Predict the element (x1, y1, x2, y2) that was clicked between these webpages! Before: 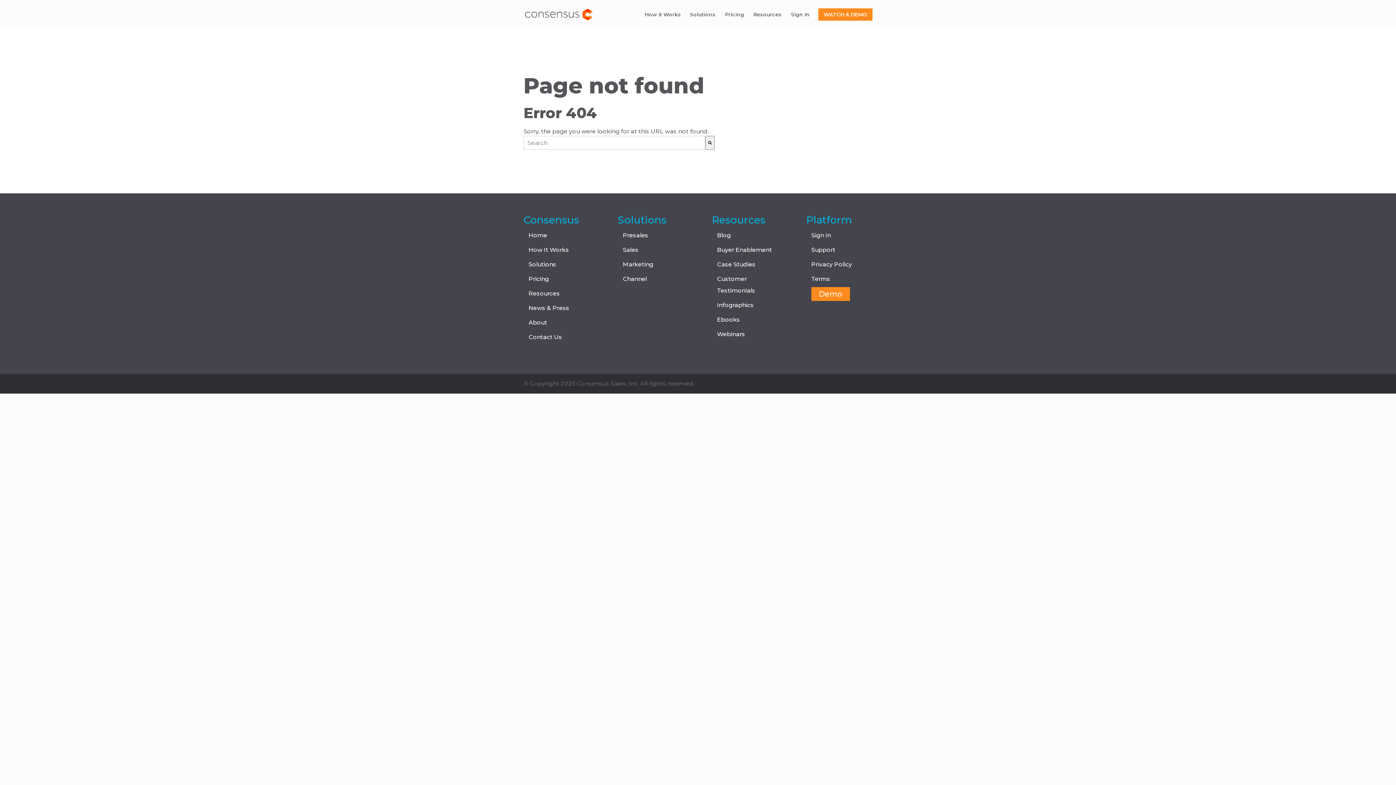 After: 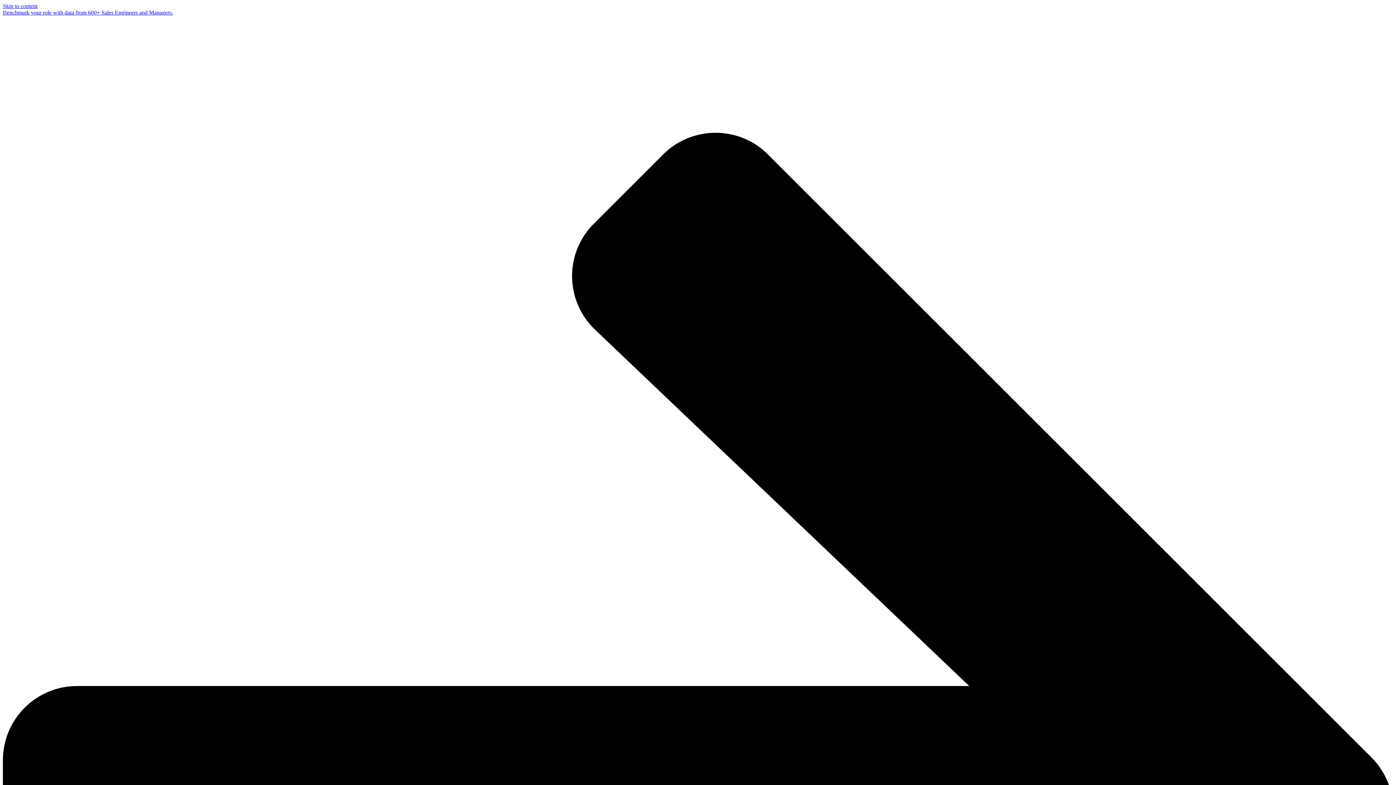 Action: label: Solutions bbox: (690, 12, 715, 29)